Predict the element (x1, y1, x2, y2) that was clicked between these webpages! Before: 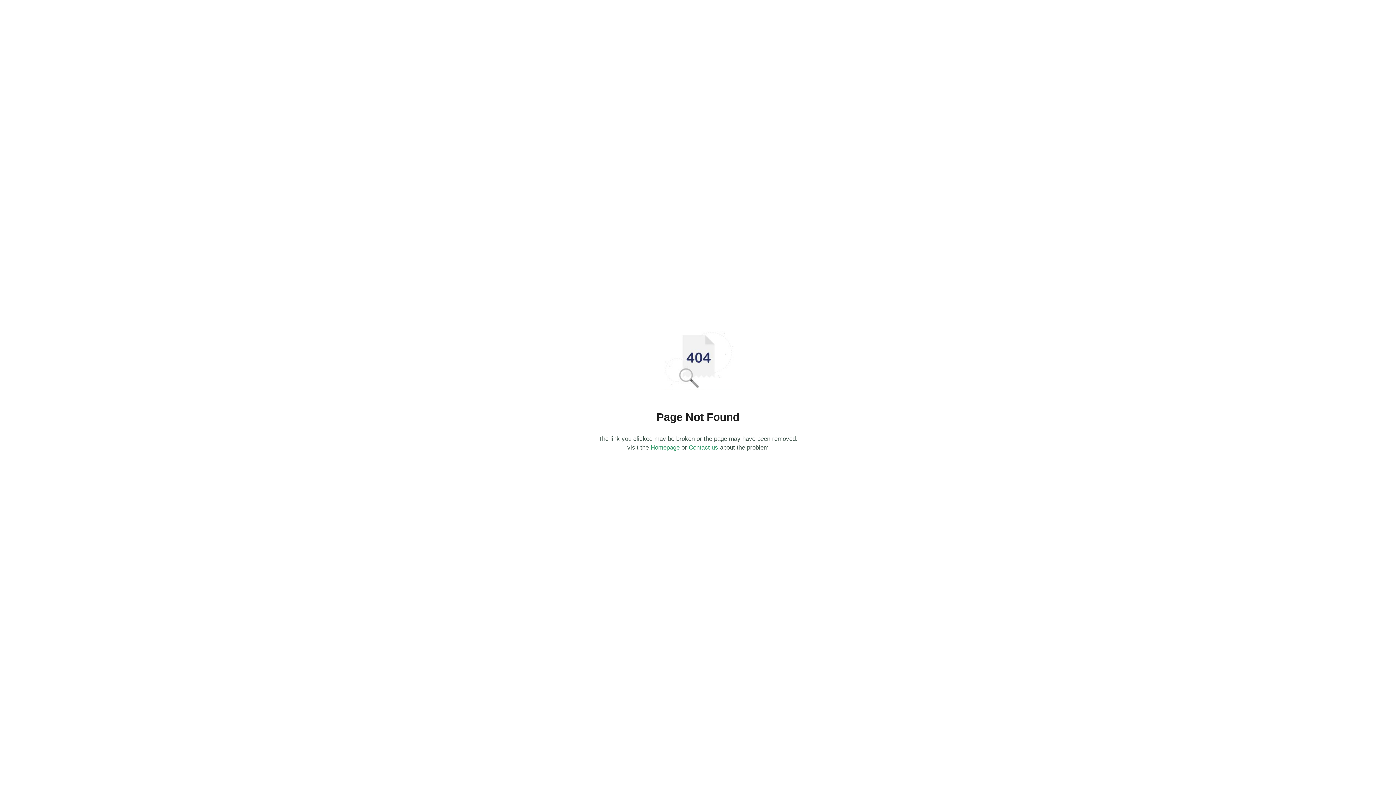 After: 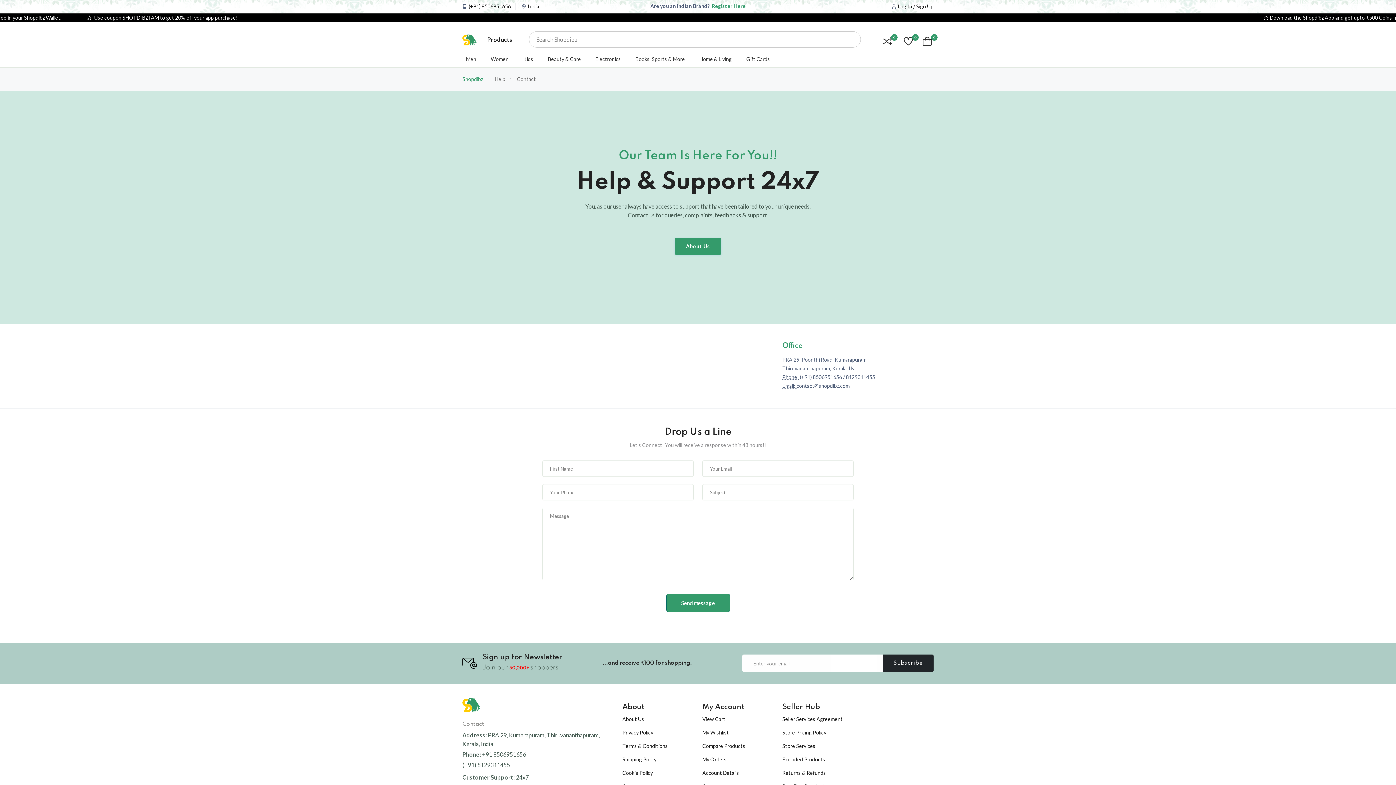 Action: bbox: (687, 444, 720, 451) label:  Contact us 